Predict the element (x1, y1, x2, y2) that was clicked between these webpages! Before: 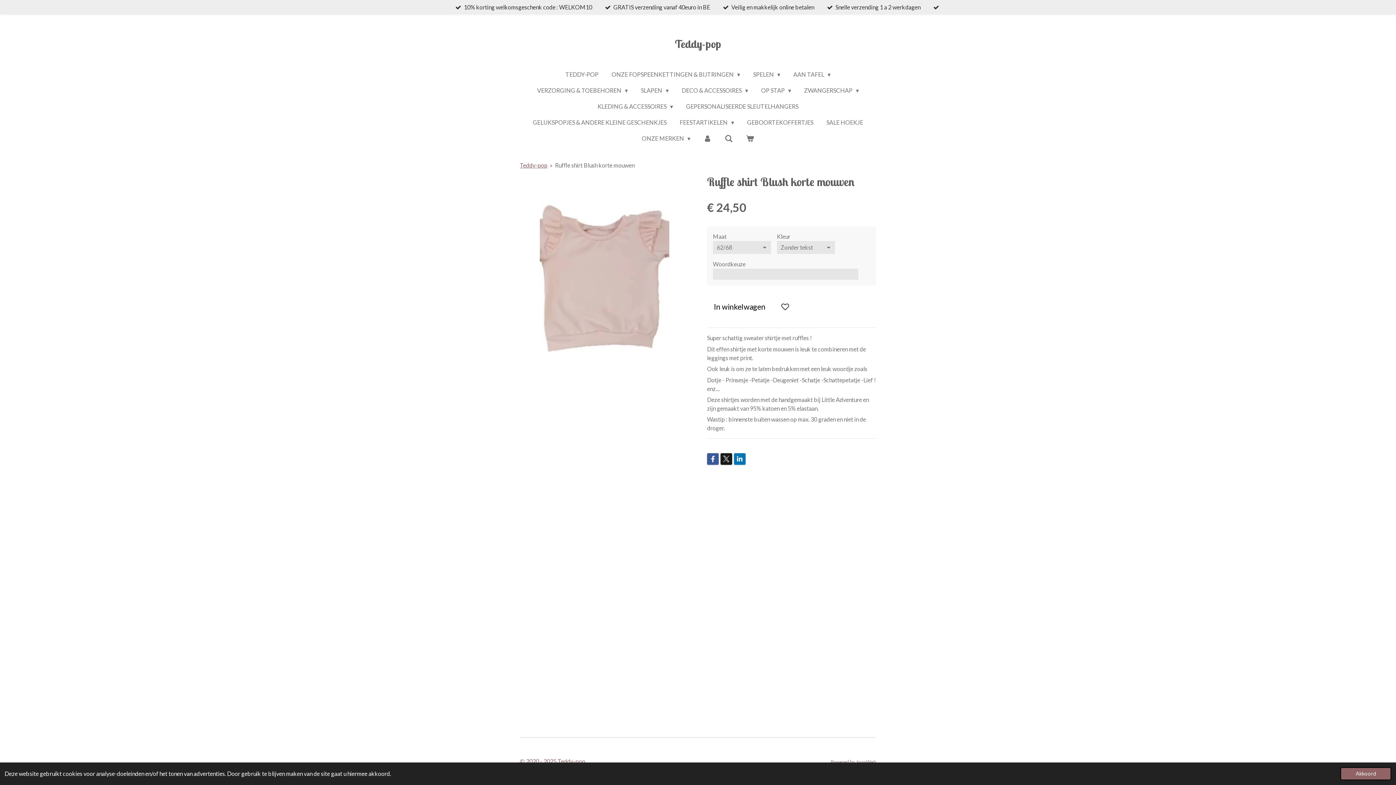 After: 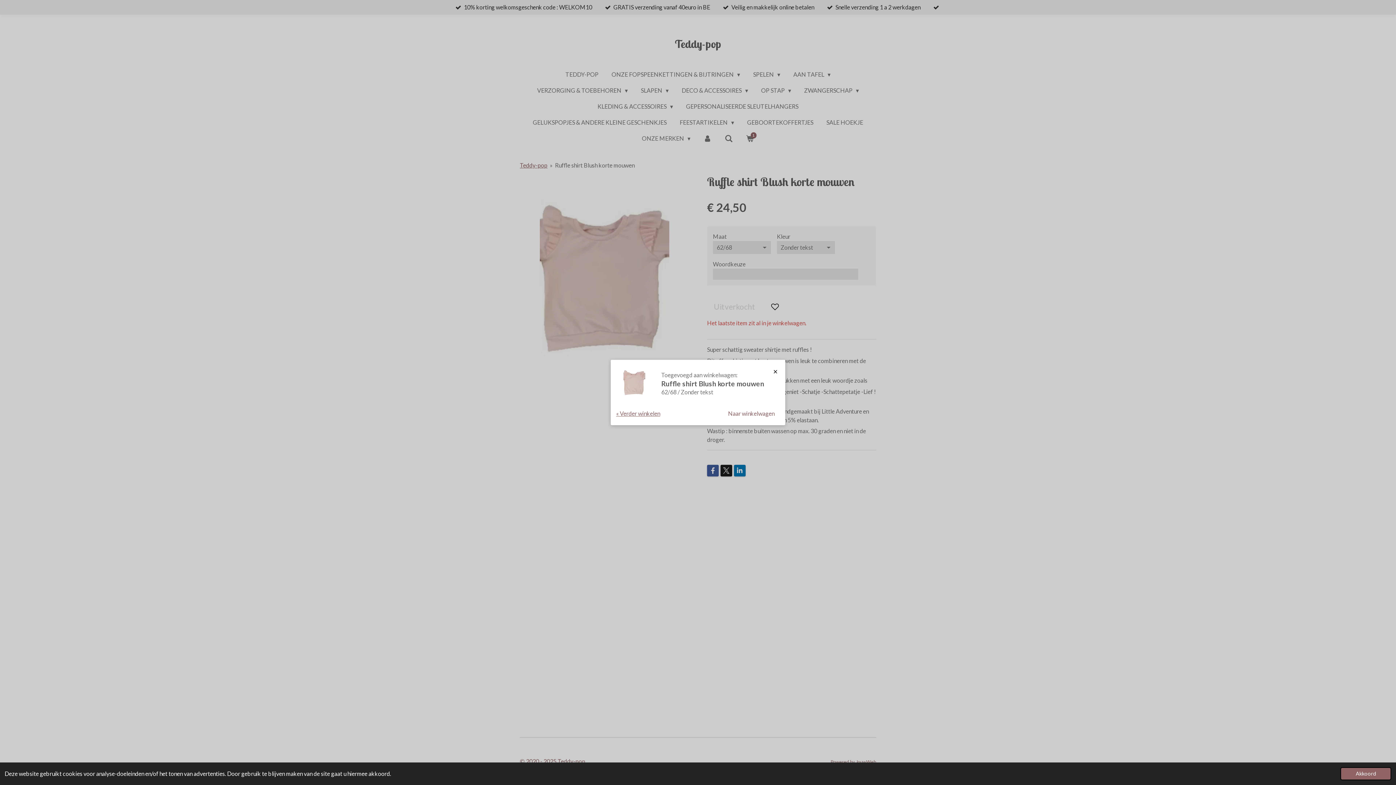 Action: bbox: (707, 297, 772, 316) label: In winkelwagen